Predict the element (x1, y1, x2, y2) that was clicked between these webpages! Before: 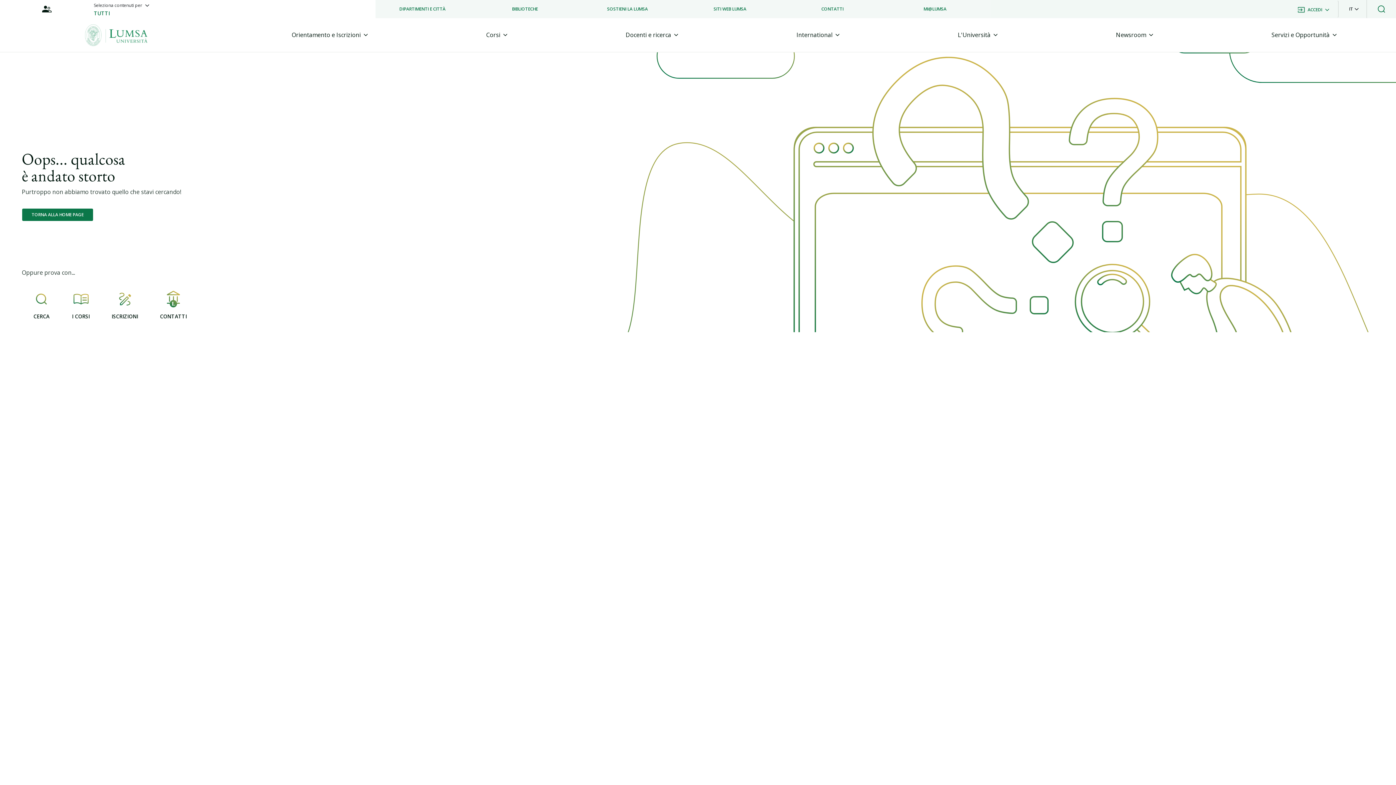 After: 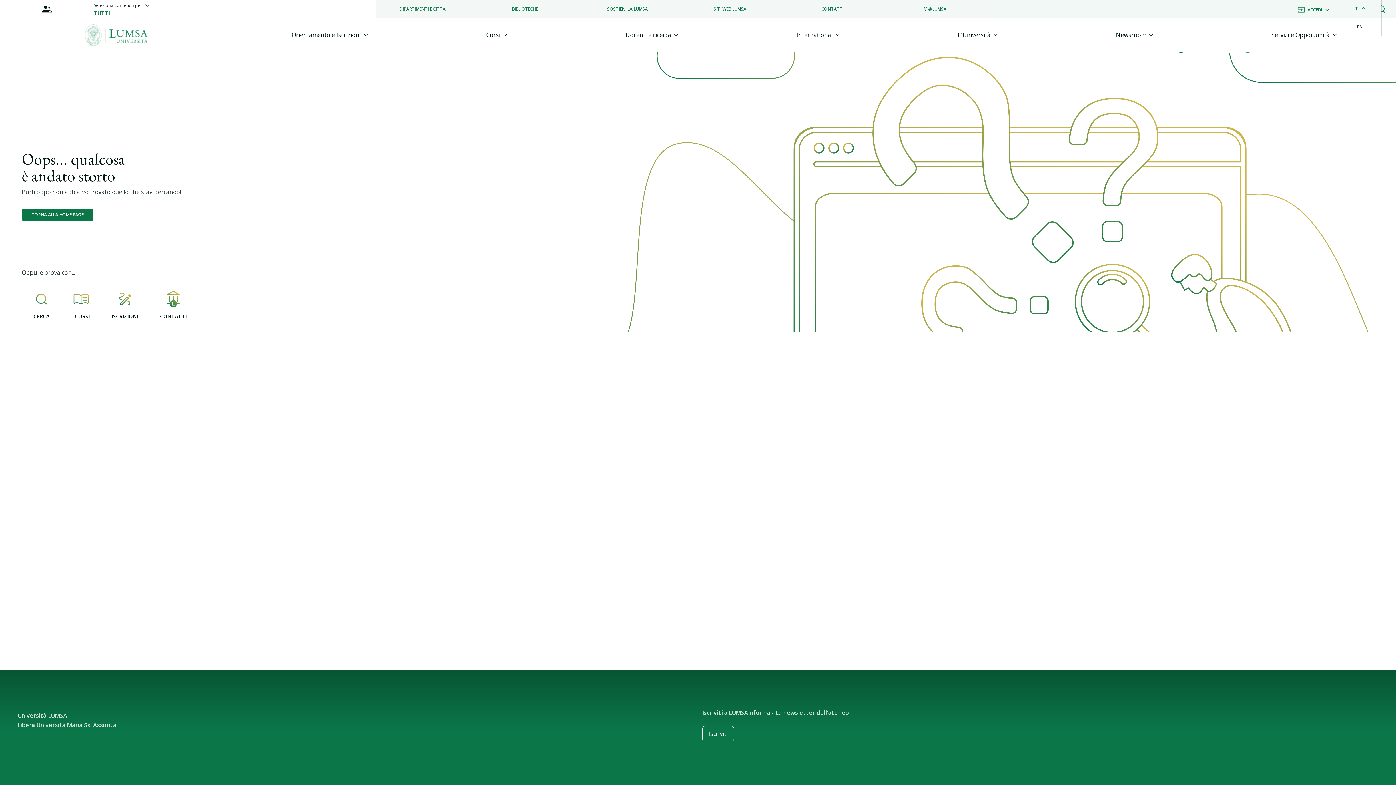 Action: bbox: (1344, 0, 1364, 18) label: IT